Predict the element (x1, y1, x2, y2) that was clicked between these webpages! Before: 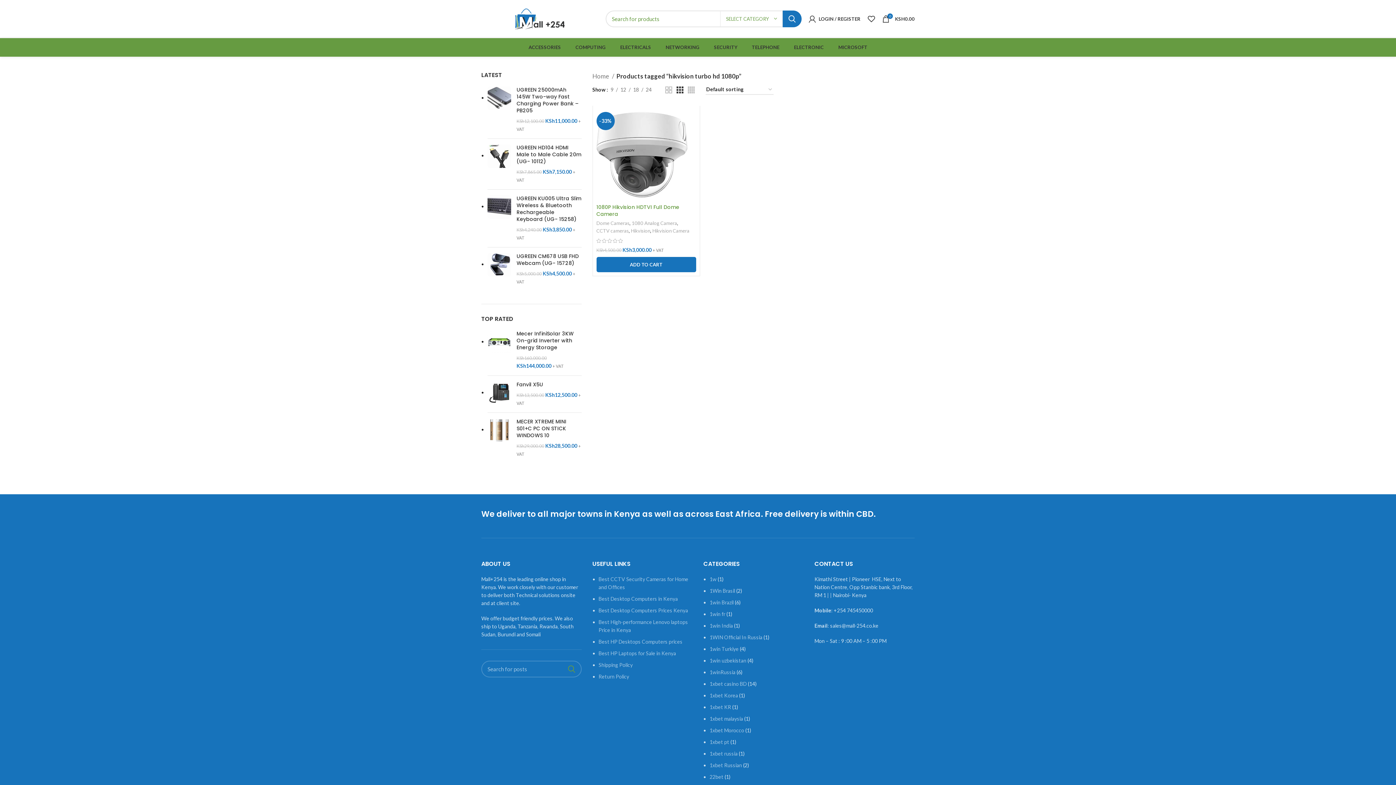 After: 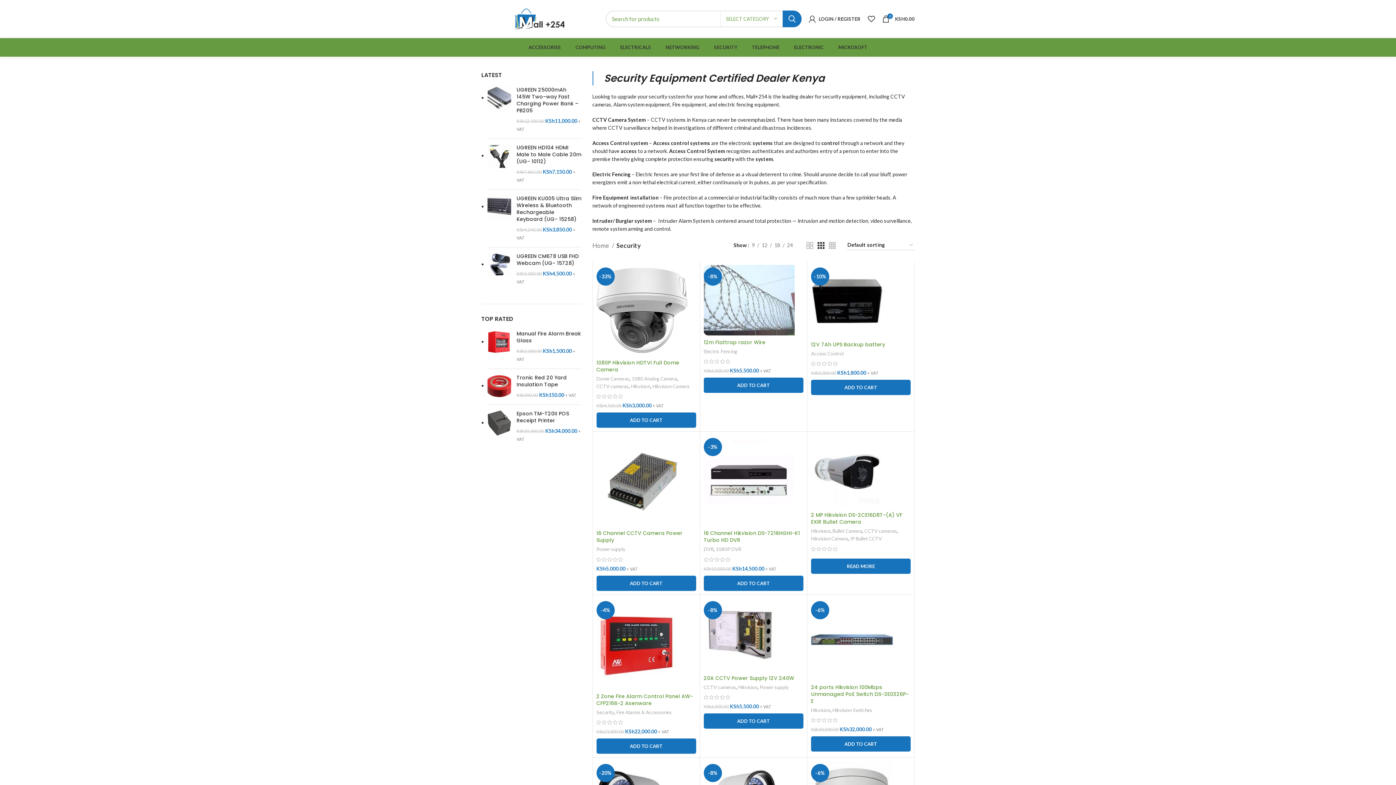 Action: label: SECURITY bbox: (706, 40, 744, 54)